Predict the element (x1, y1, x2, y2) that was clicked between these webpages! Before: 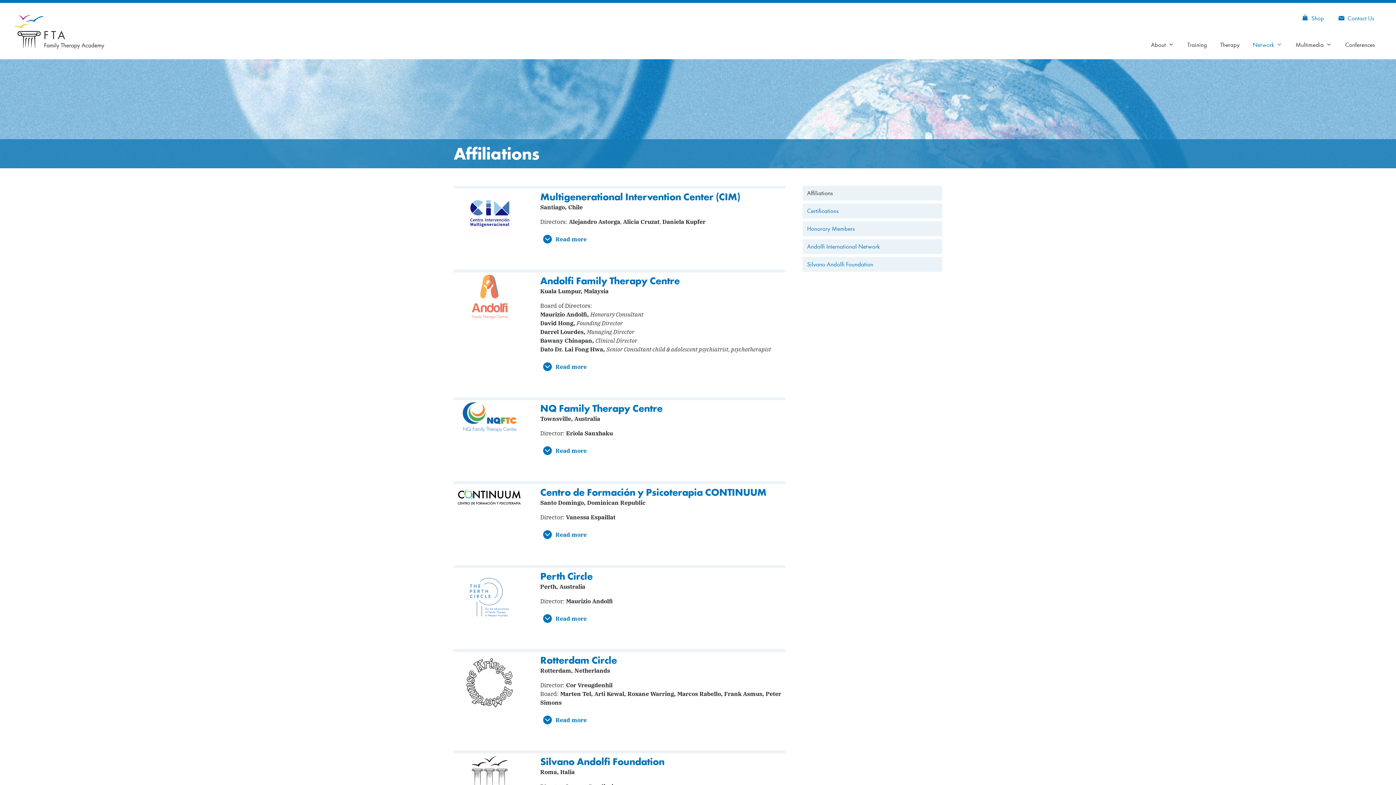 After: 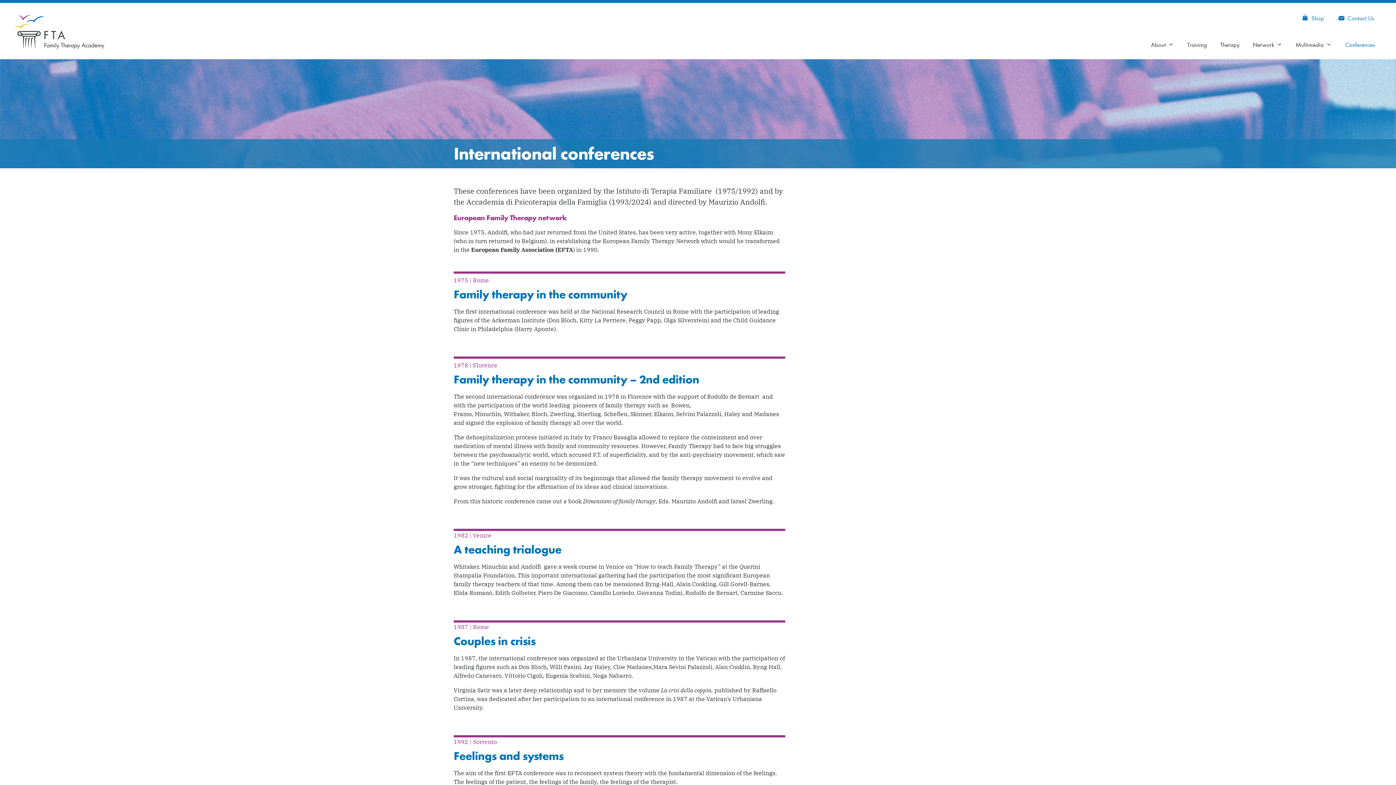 Action: bbox: (1338, 33, 1381, 55) label: Conferences